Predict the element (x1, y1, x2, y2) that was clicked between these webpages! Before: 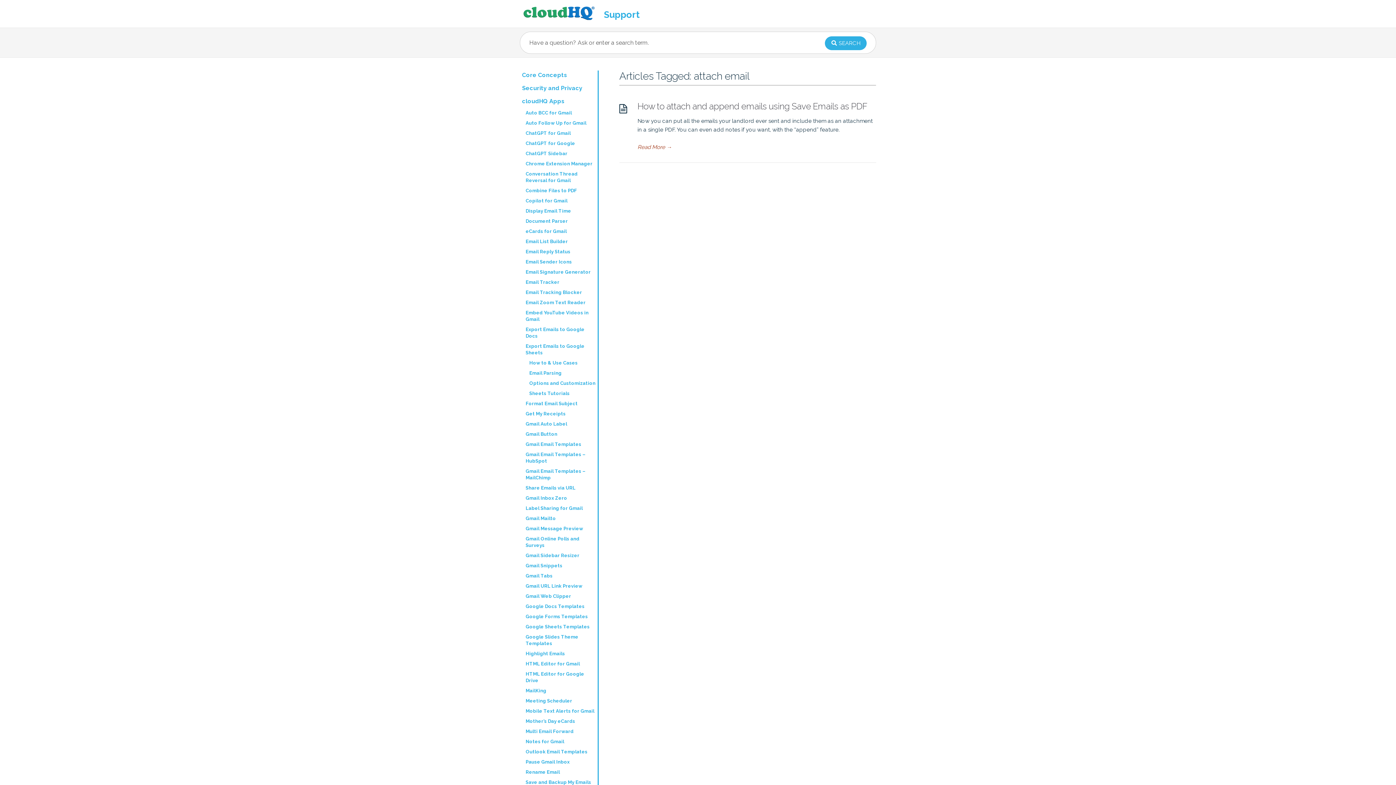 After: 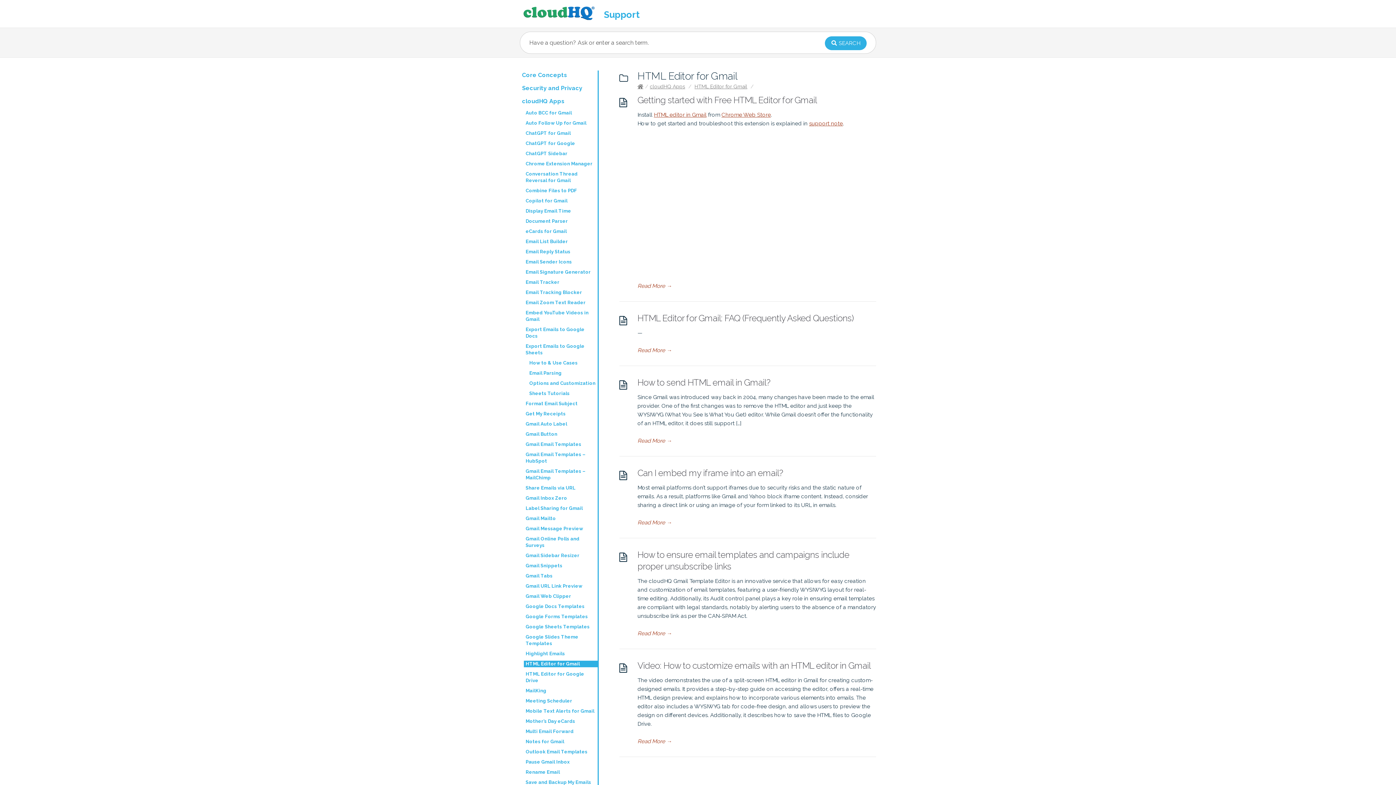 Action: bbox: (524, 661, 597, 667) label: HTML Editor for Gmail